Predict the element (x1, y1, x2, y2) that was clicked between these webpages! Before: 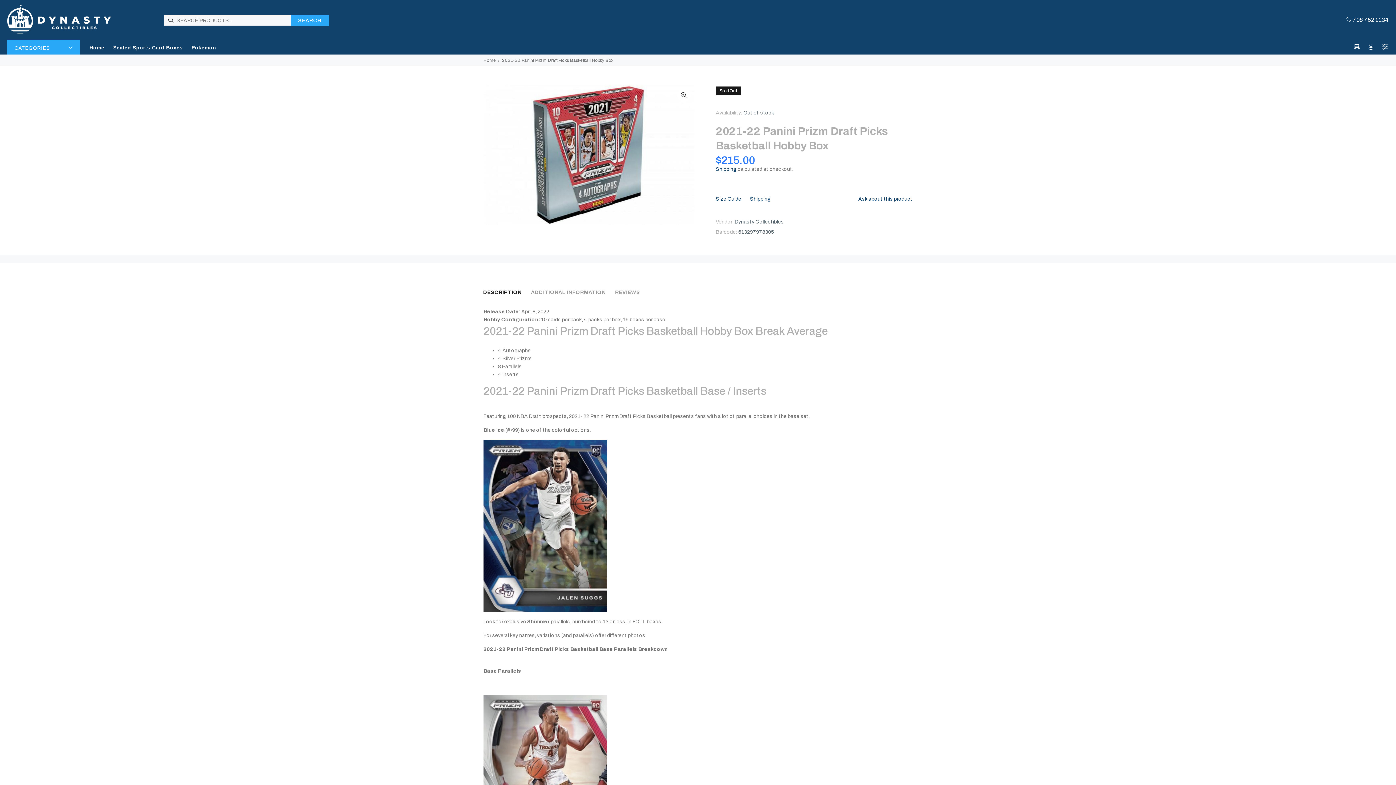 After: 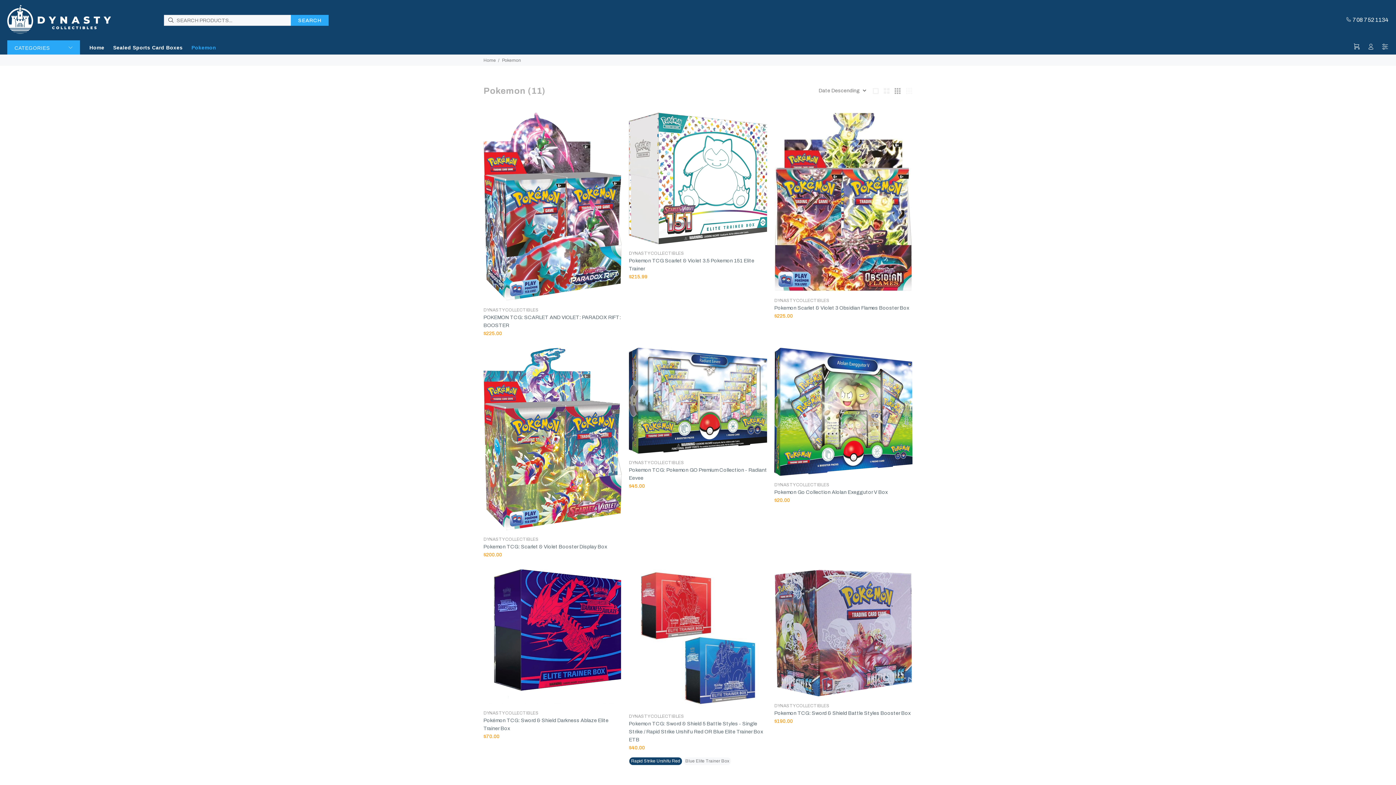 Action: label: Pokemon bbox: (187, 40, 216, 54)